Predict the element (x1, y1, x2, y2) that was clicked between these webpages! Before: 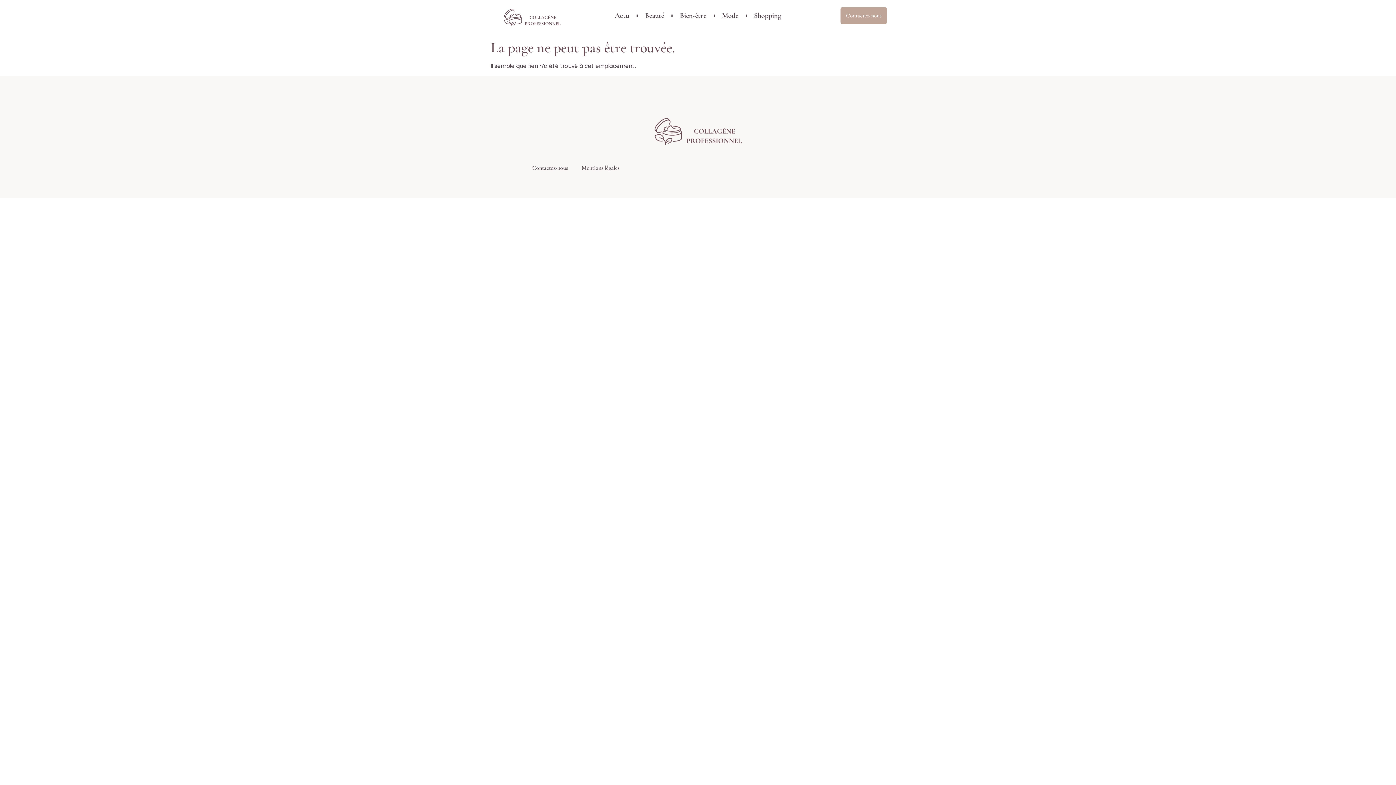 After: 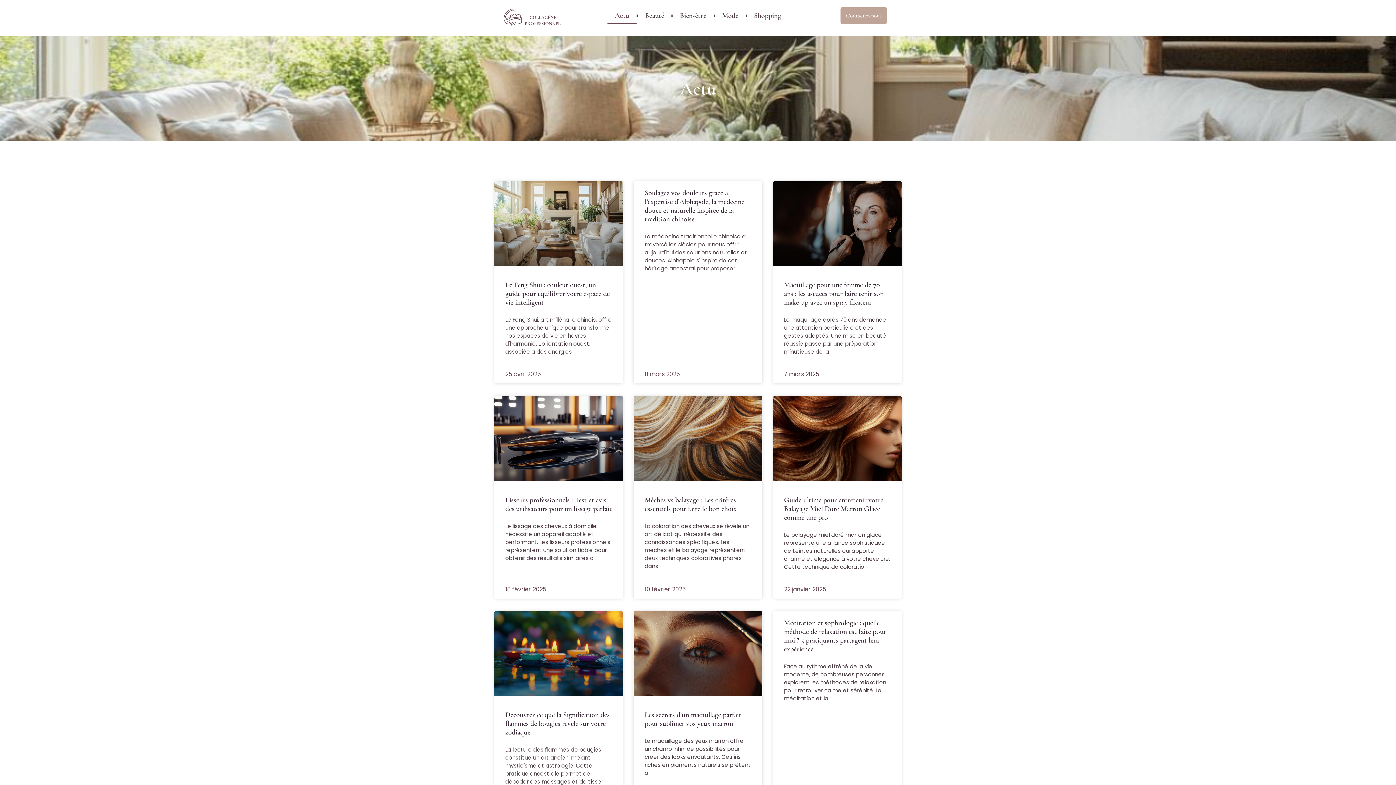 Action: label: Actu bbox: (607, 7, 636, 24)